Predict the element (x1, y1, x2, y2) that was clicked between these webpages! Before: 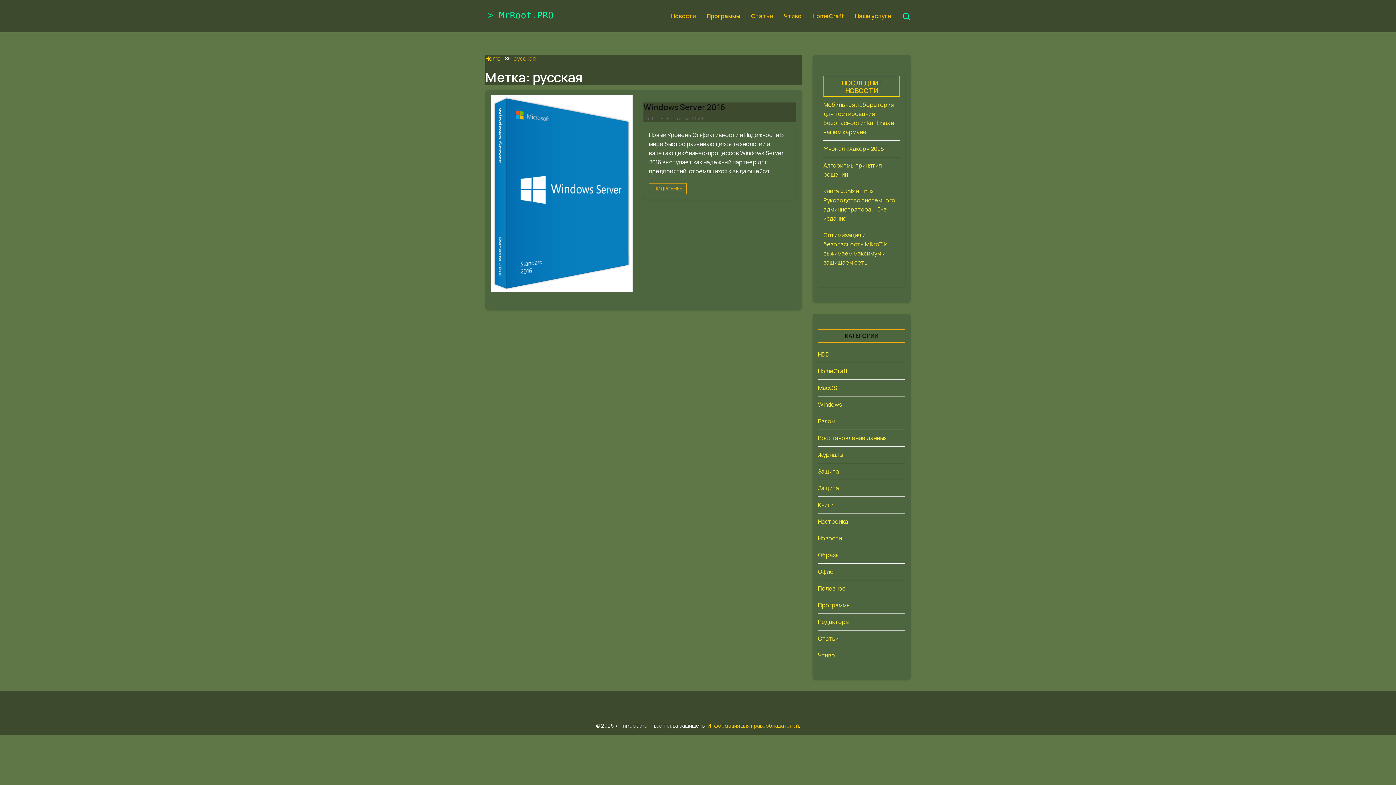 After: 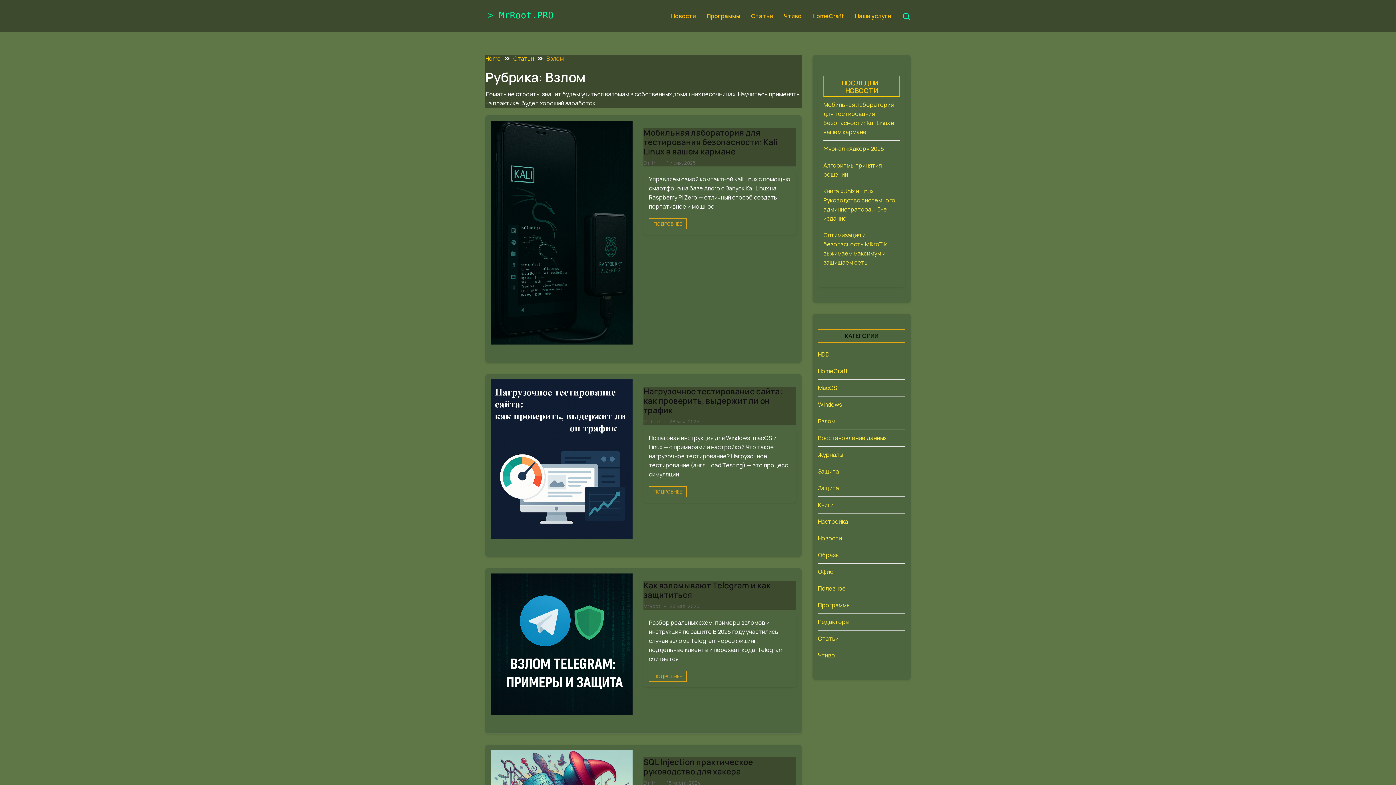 Action: label: Взлом bbox: (818, 417, 835, 425)